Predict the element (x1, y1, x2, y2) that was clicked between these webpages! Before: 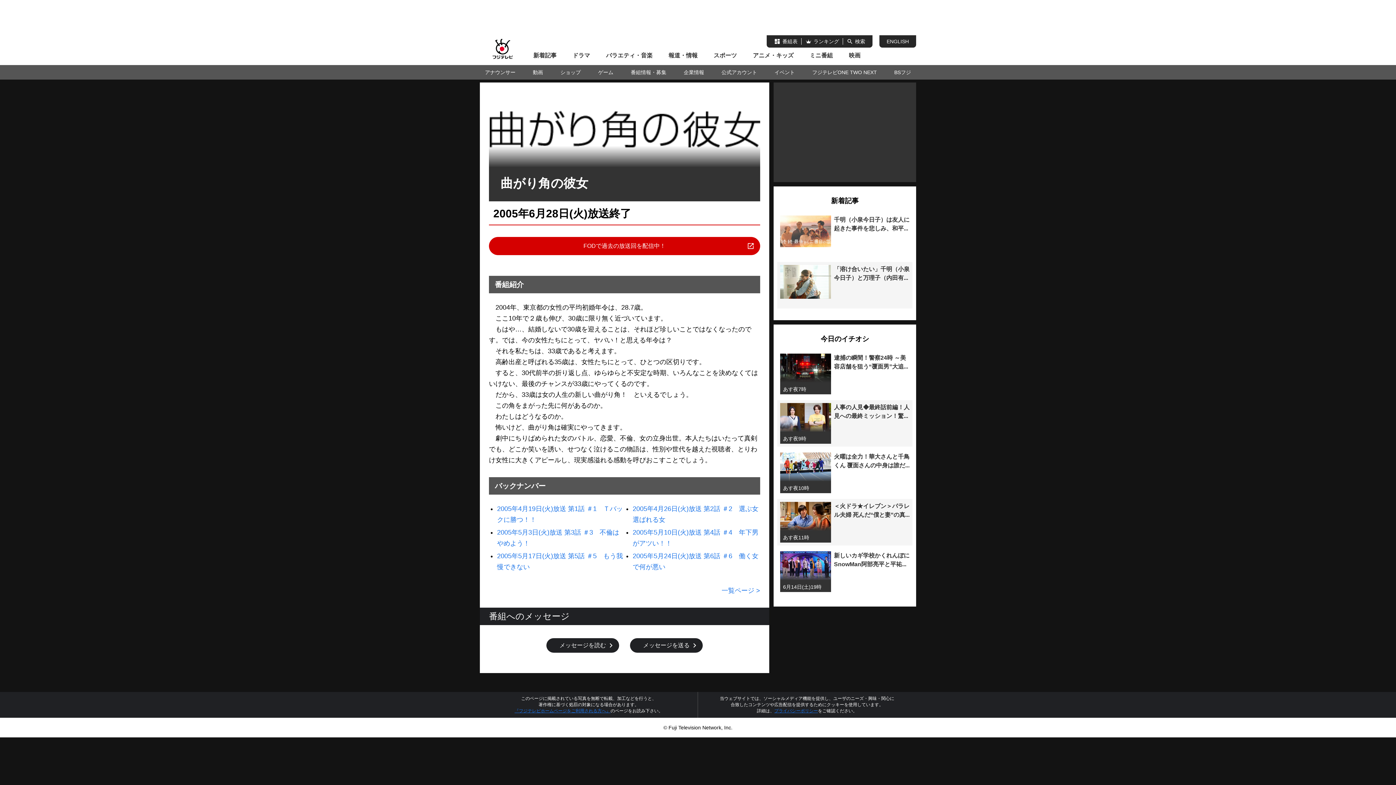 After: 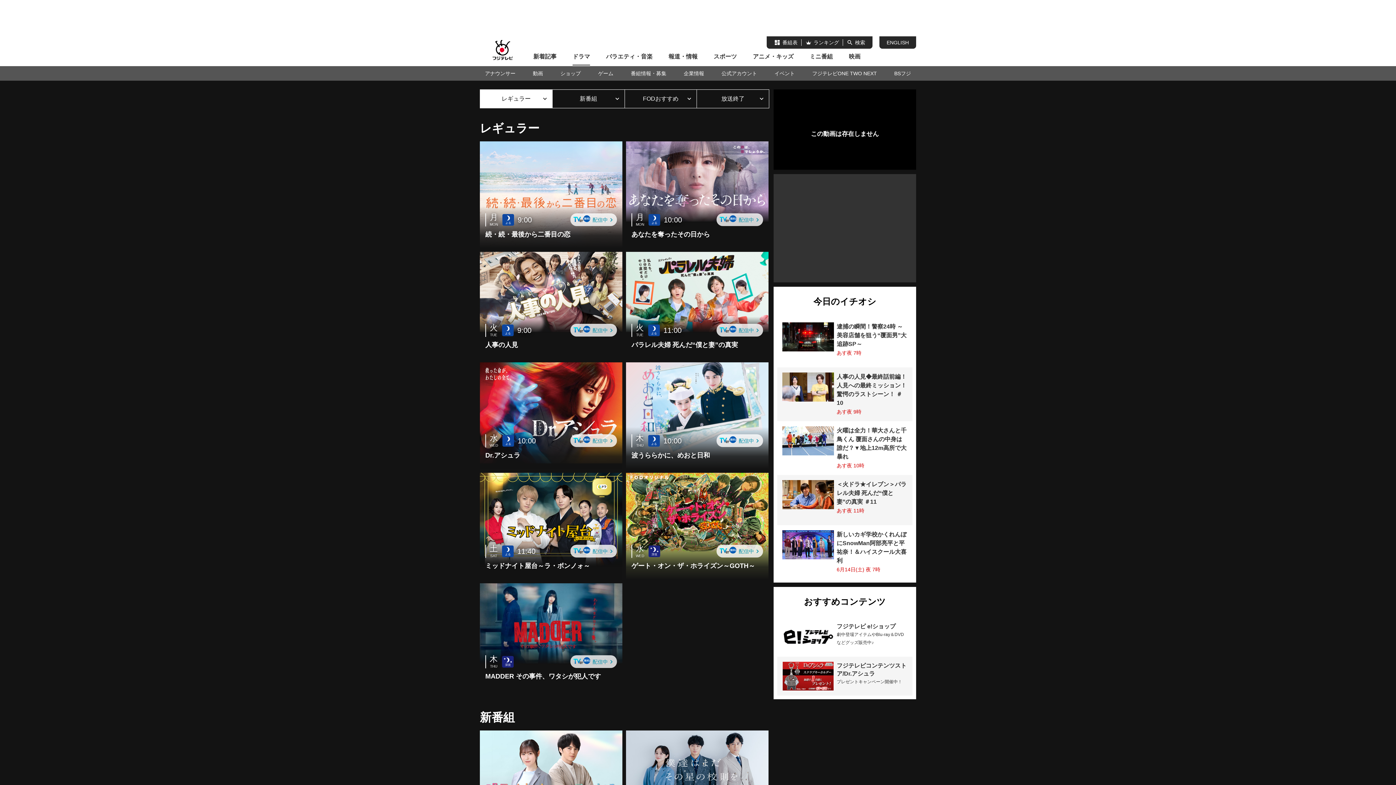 Action: label: ドラマ bbox: (572, 46, 590, 64)